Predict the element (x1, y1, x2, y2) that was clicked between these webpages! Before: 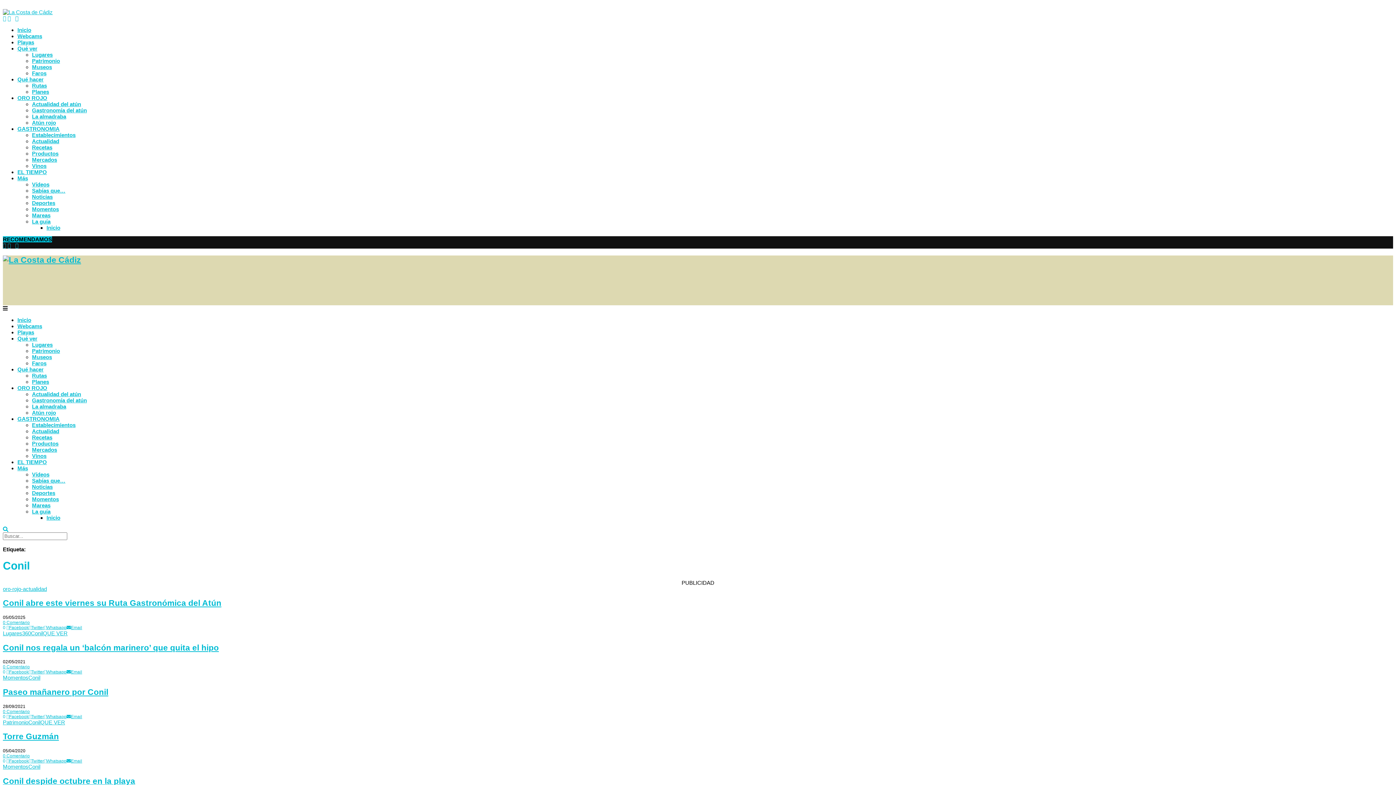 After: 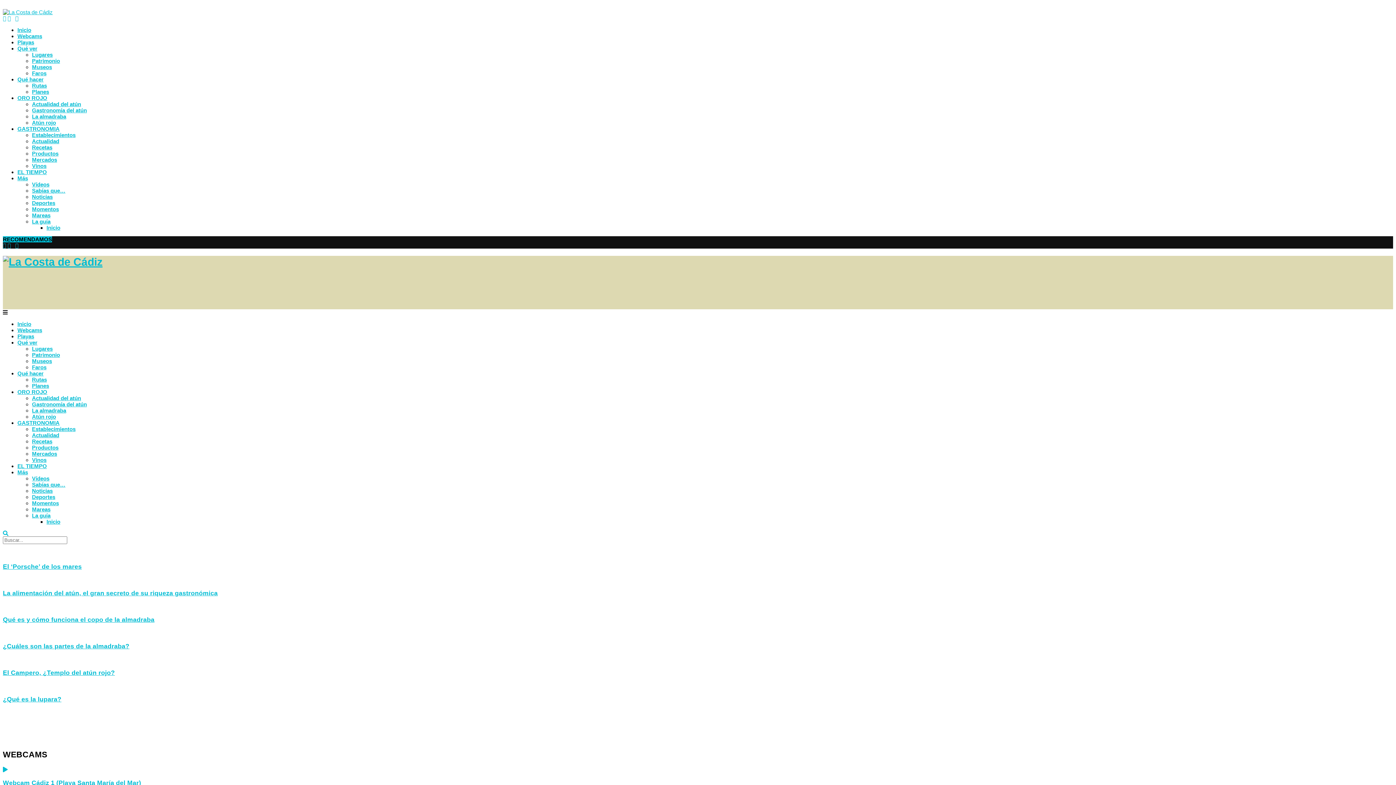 Action: bbox: (2, 9, 52, 15)